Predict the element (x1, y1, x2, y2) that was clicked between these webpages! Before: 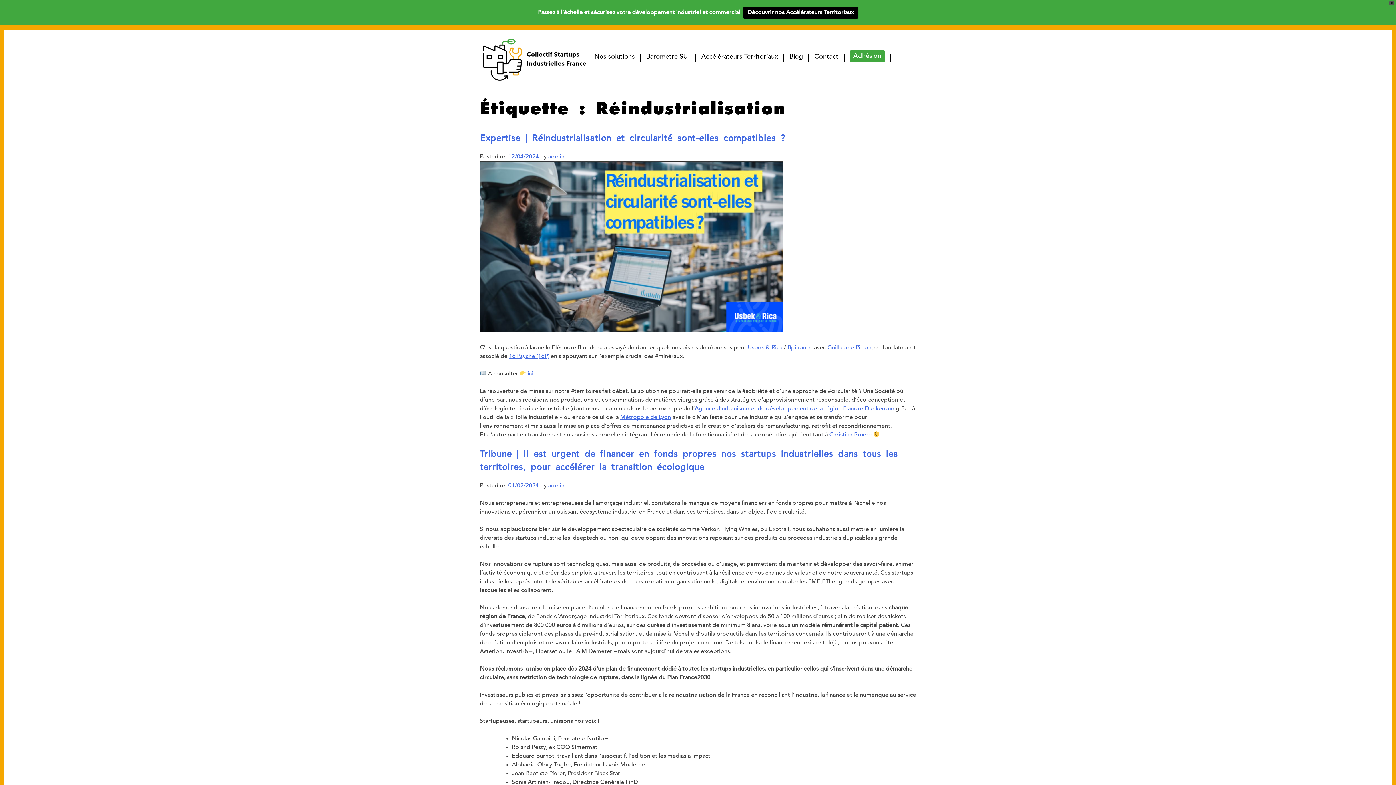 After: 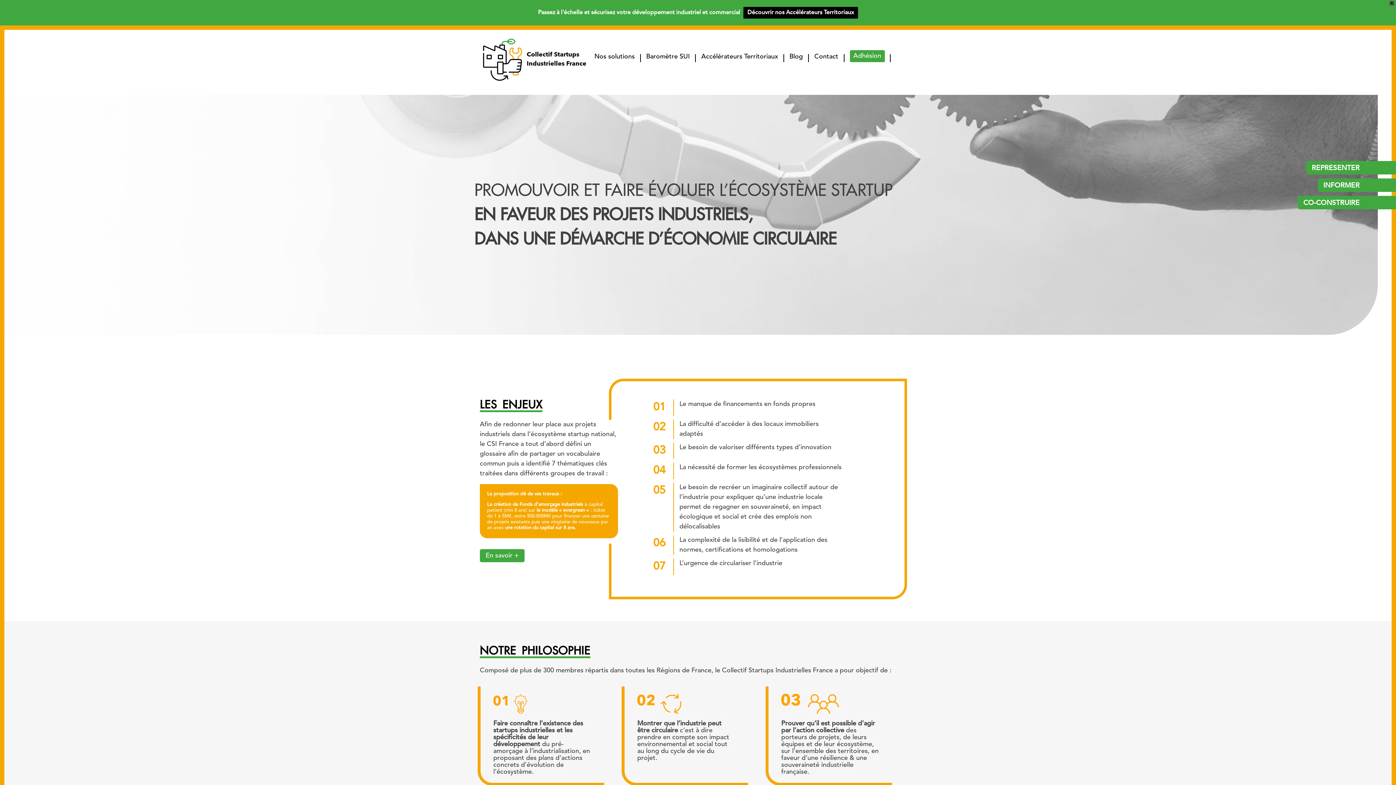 Action: bbox: (480, 37, 589, 86)